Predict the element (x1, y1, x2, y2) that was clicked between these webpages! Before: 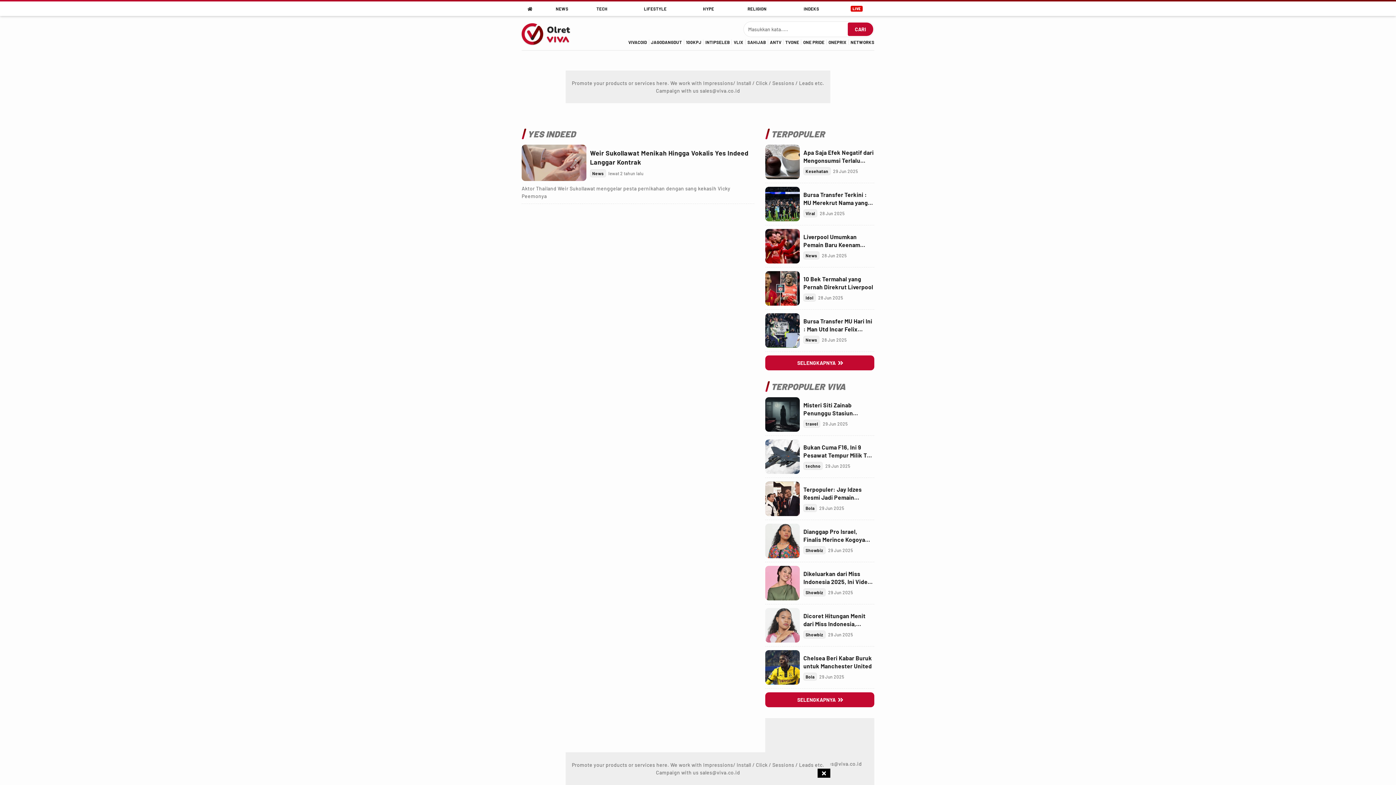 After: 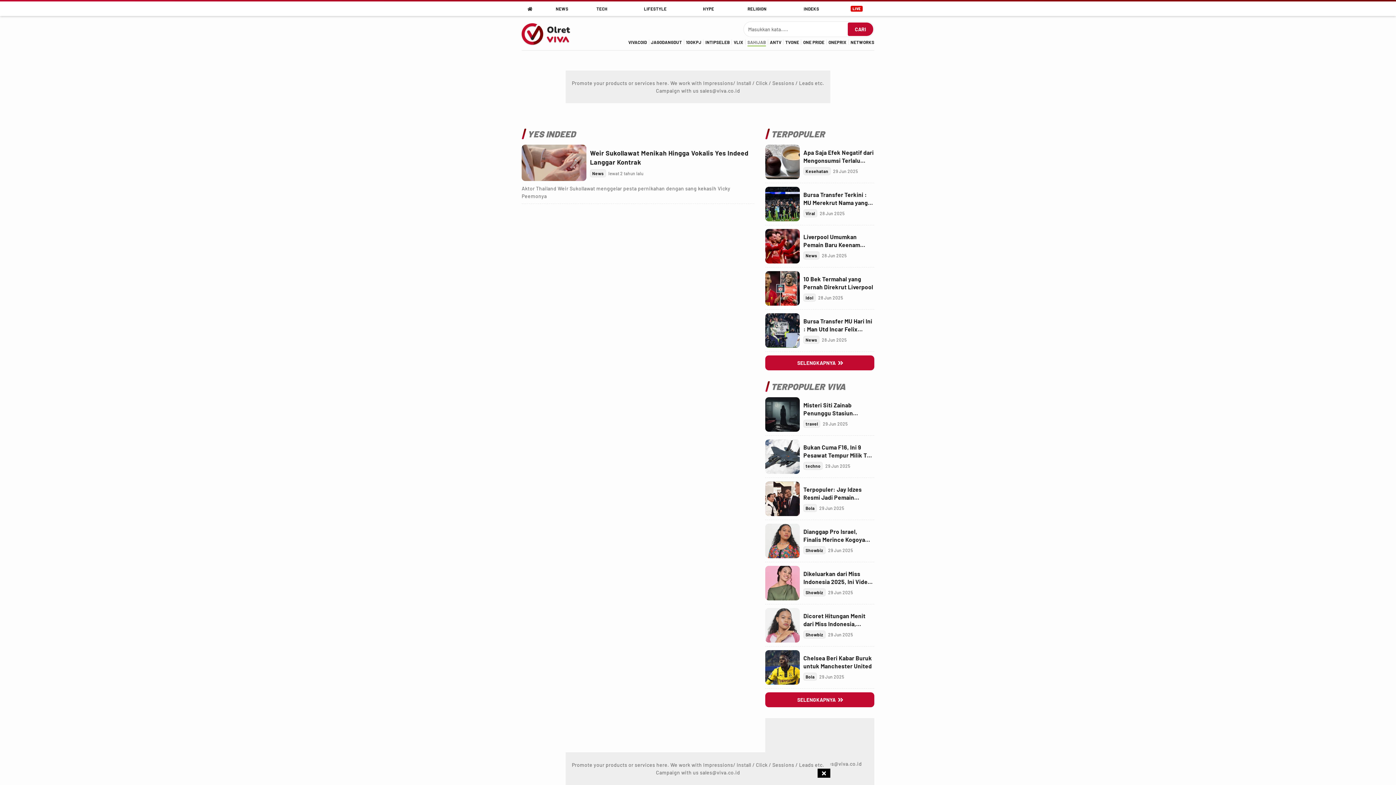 Action: bbox: (747, 39, 766, 44) label: sahijab